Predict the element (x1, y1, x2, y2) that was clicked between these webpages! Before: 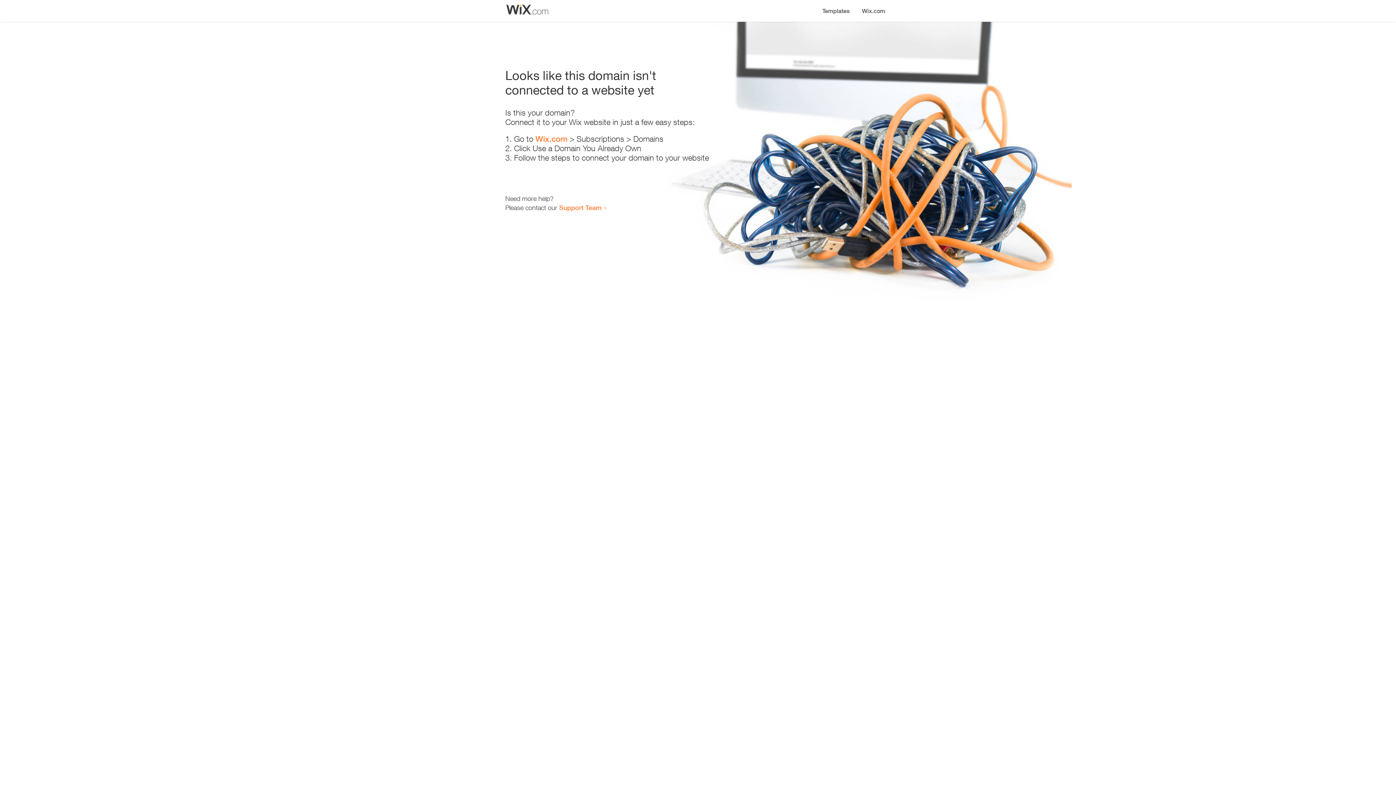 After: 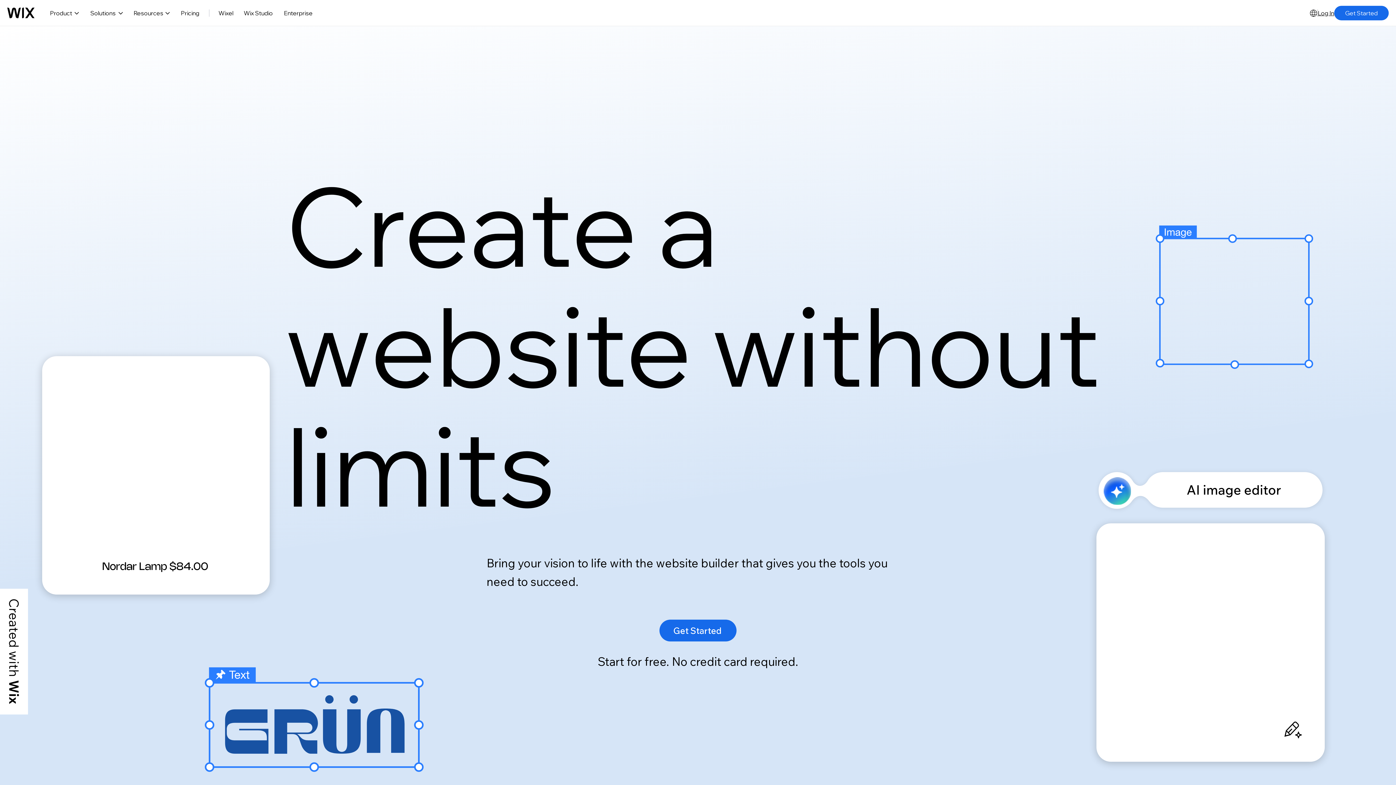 Action: label: Wix.com bbox: (856, 0, 890, 14)